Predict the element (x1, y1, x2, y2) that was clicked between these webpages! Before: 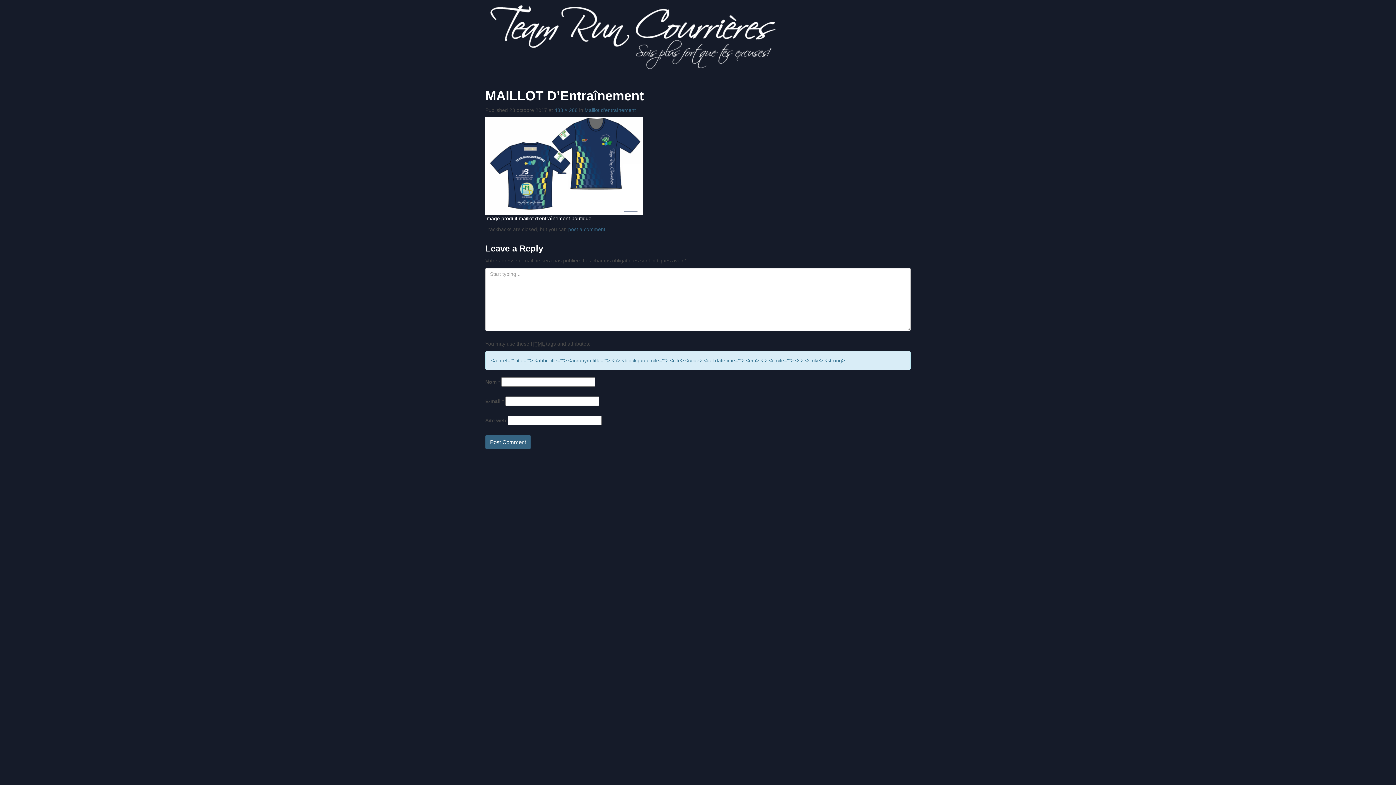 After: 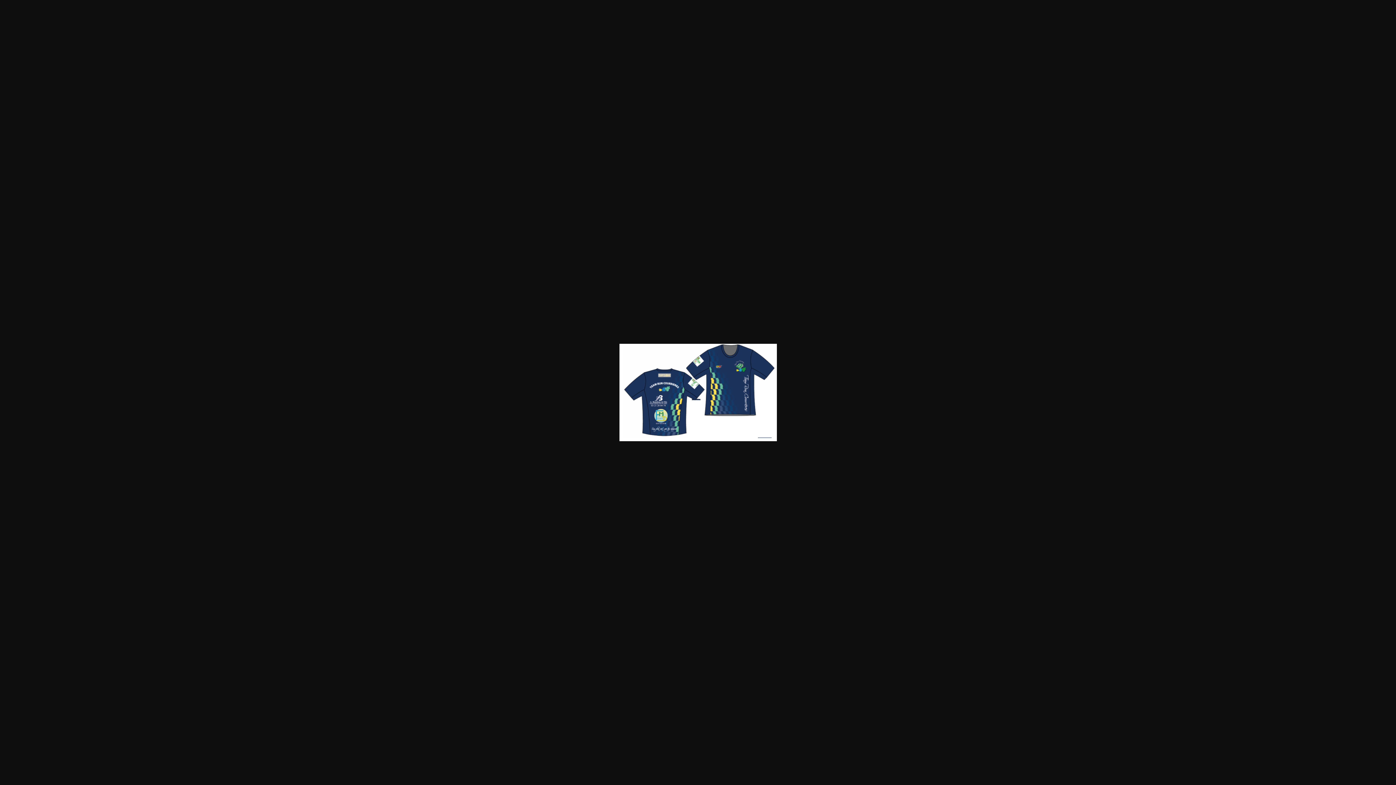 Action: bbox: (485, 162, 642, 168)